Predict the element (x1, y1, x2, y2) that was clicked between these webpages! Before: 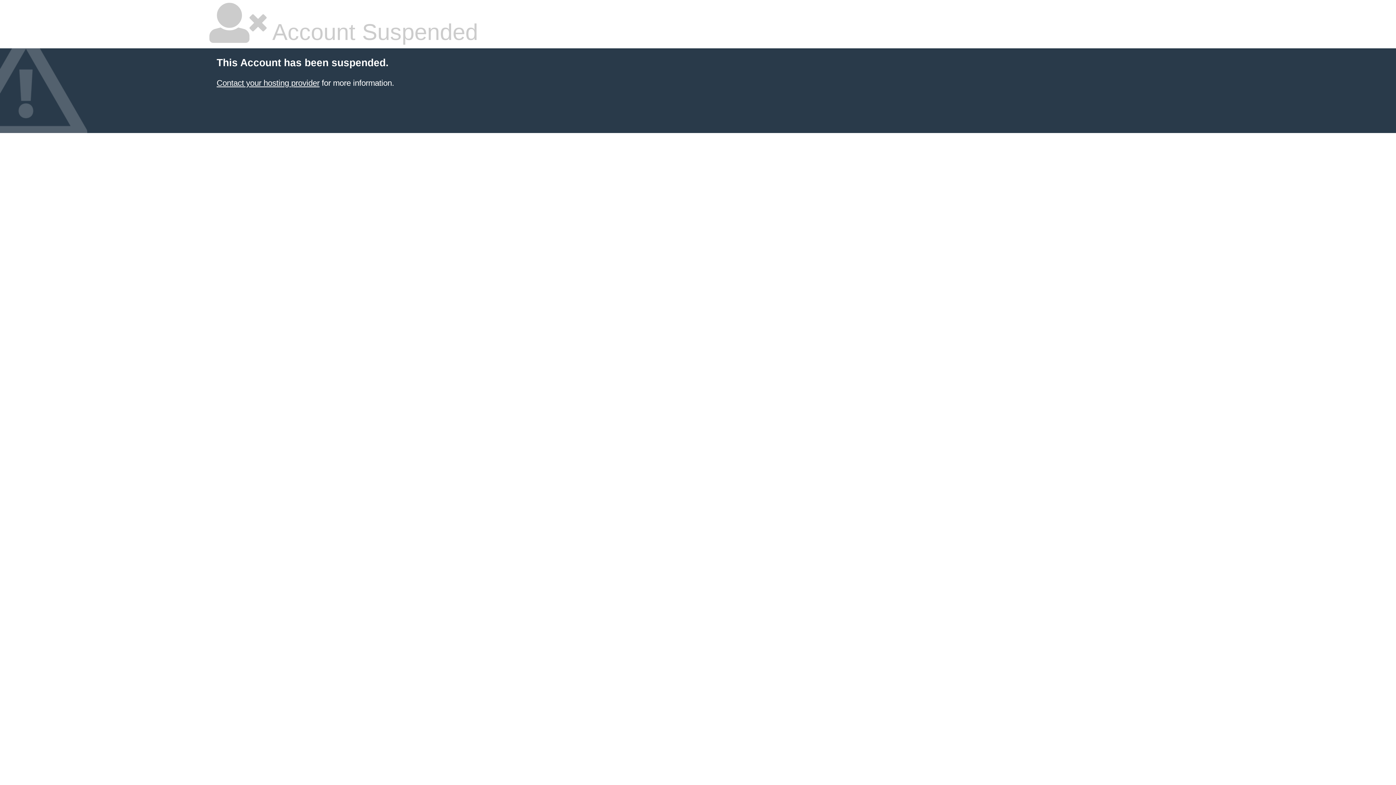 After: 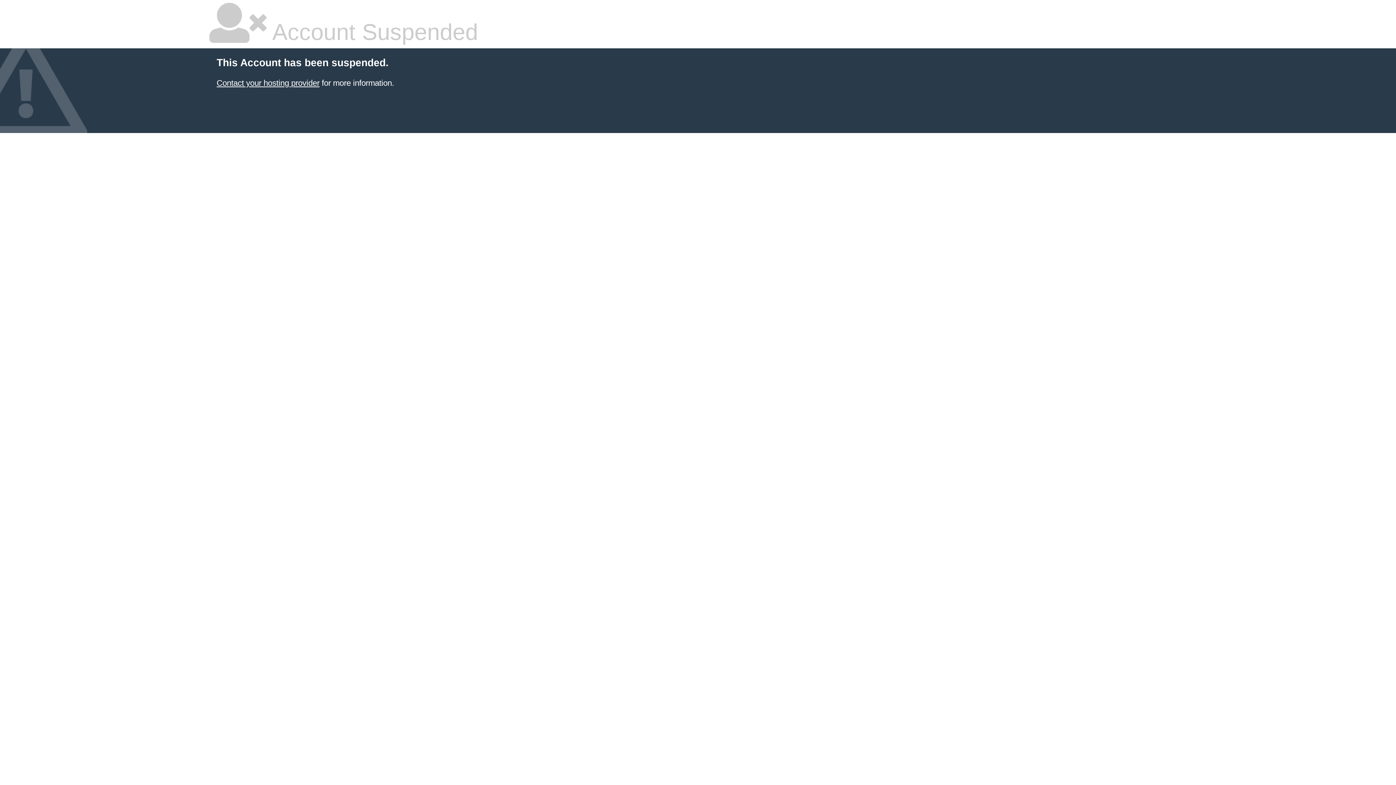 Action: label: Contact your hosting provider bbox: (216, 78, 319, 87)